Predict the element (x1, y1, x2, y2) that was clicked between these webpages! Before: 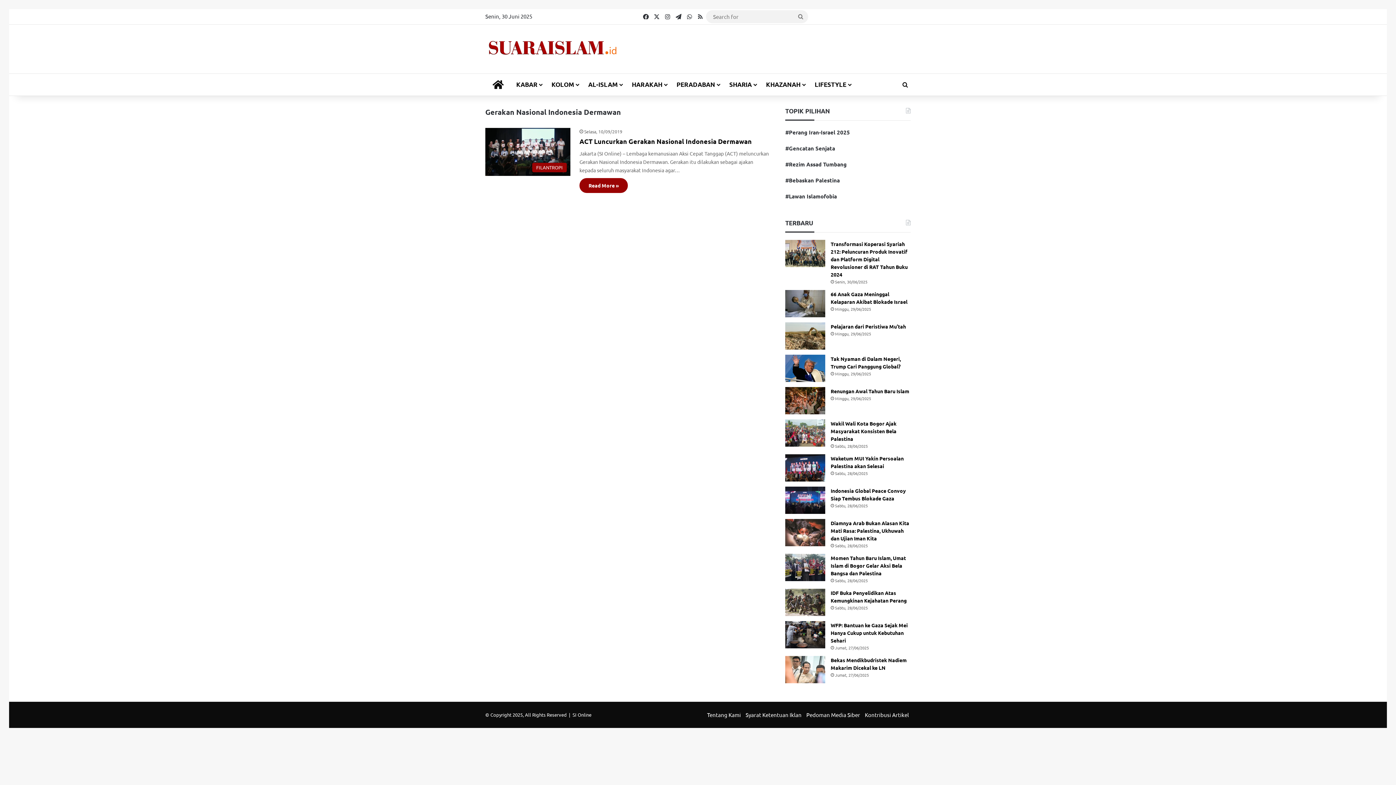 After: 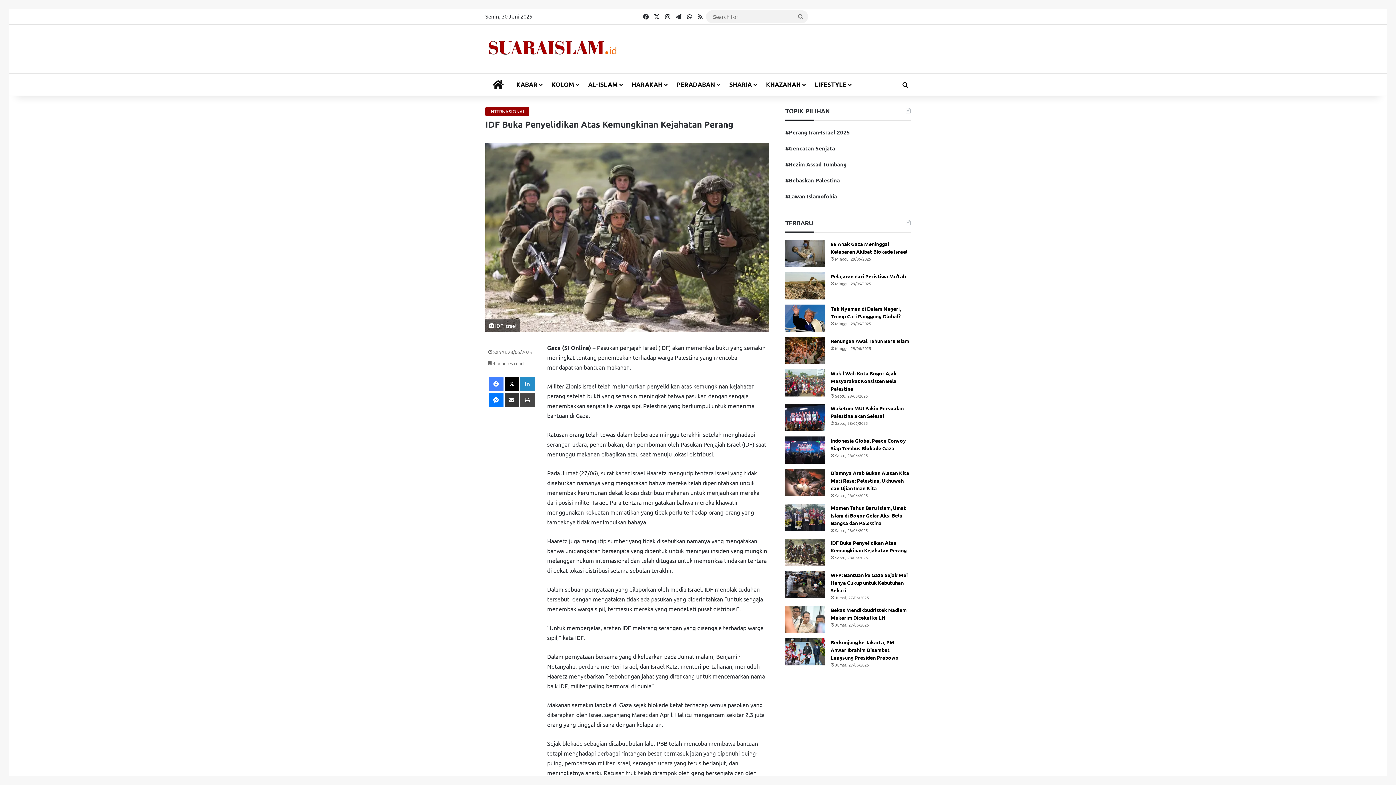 Action: label: IDF Buka Penyelidikan Atas Kemungkinan Kejahatan Perang bbox: (785, 589, 825, 616)